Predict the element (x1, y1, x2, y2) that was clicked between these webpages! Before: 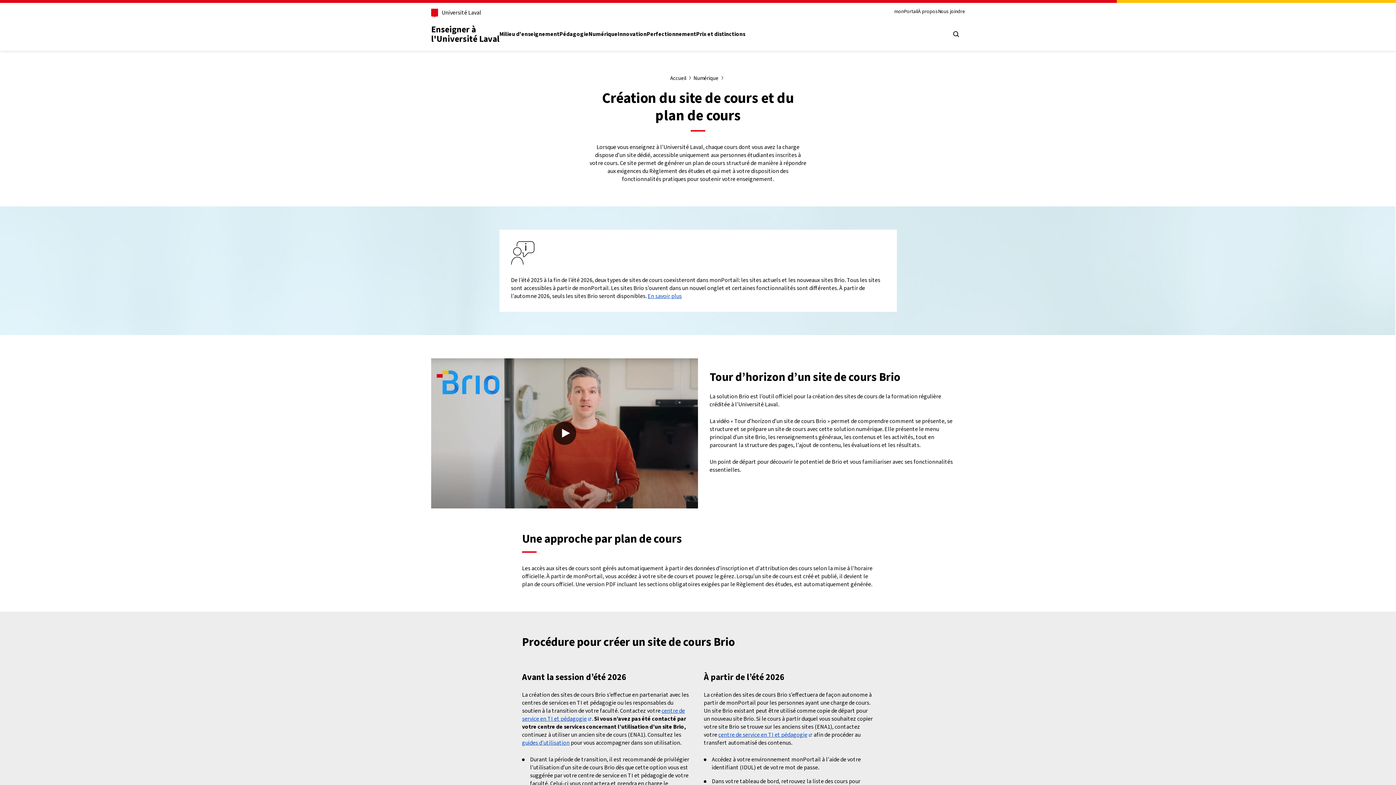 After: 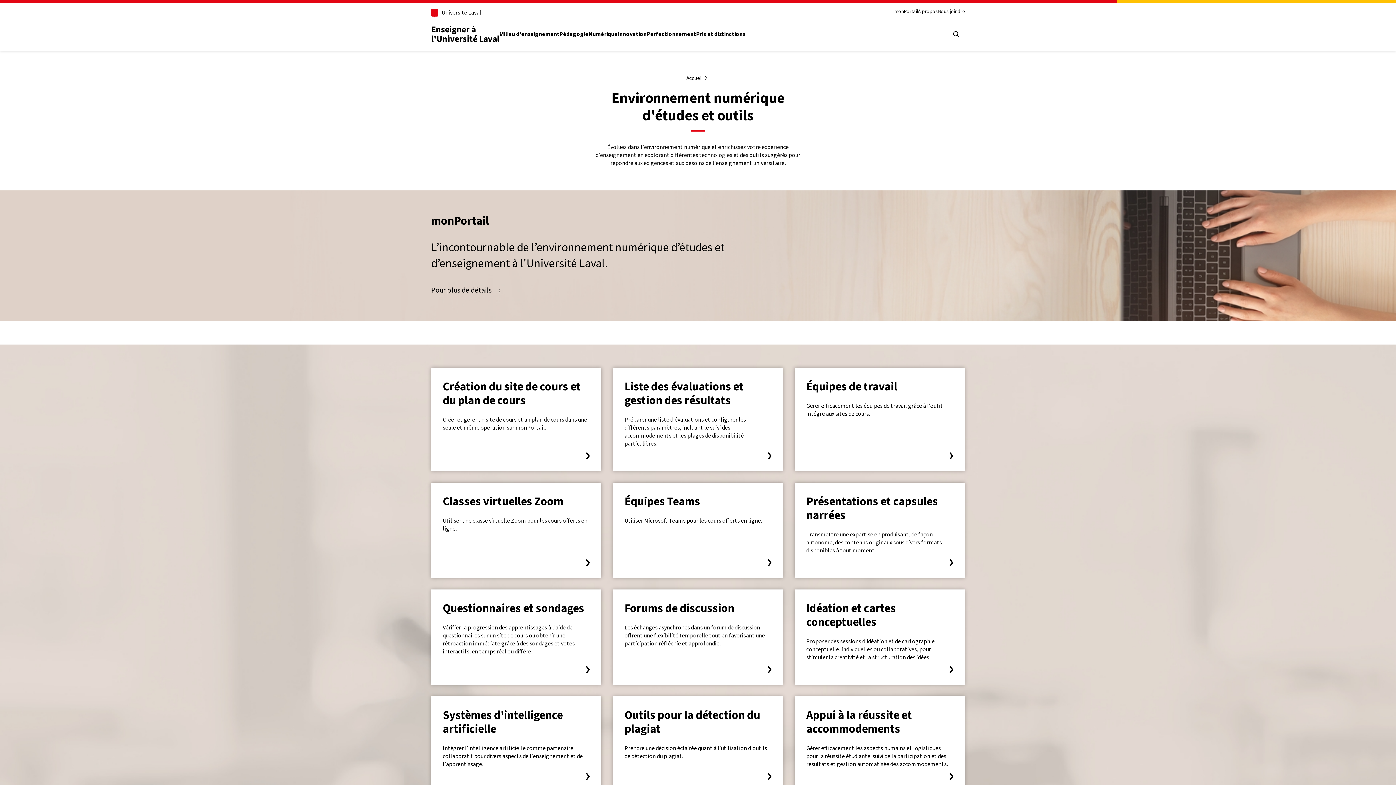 Action: label: Numérique bbox: (588, 30, 617, 40)